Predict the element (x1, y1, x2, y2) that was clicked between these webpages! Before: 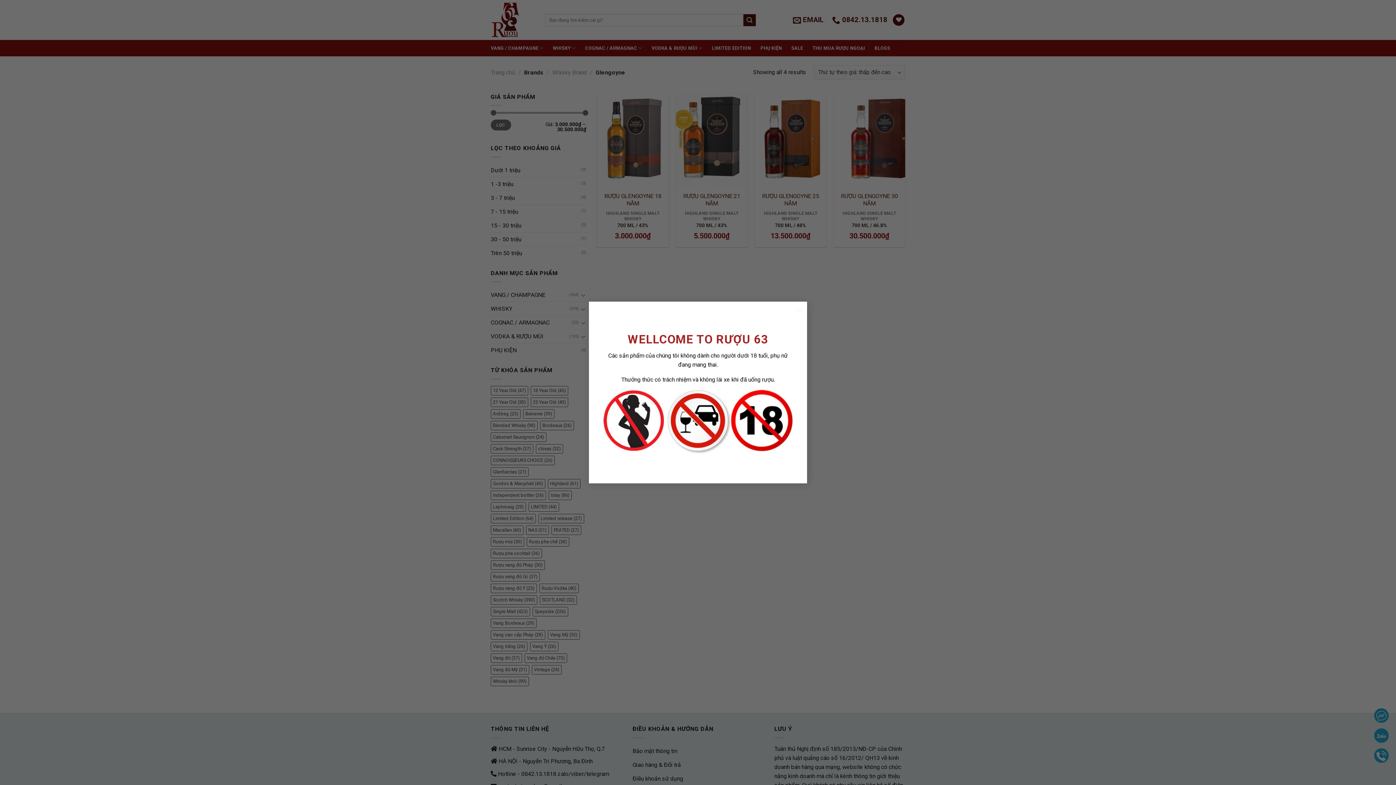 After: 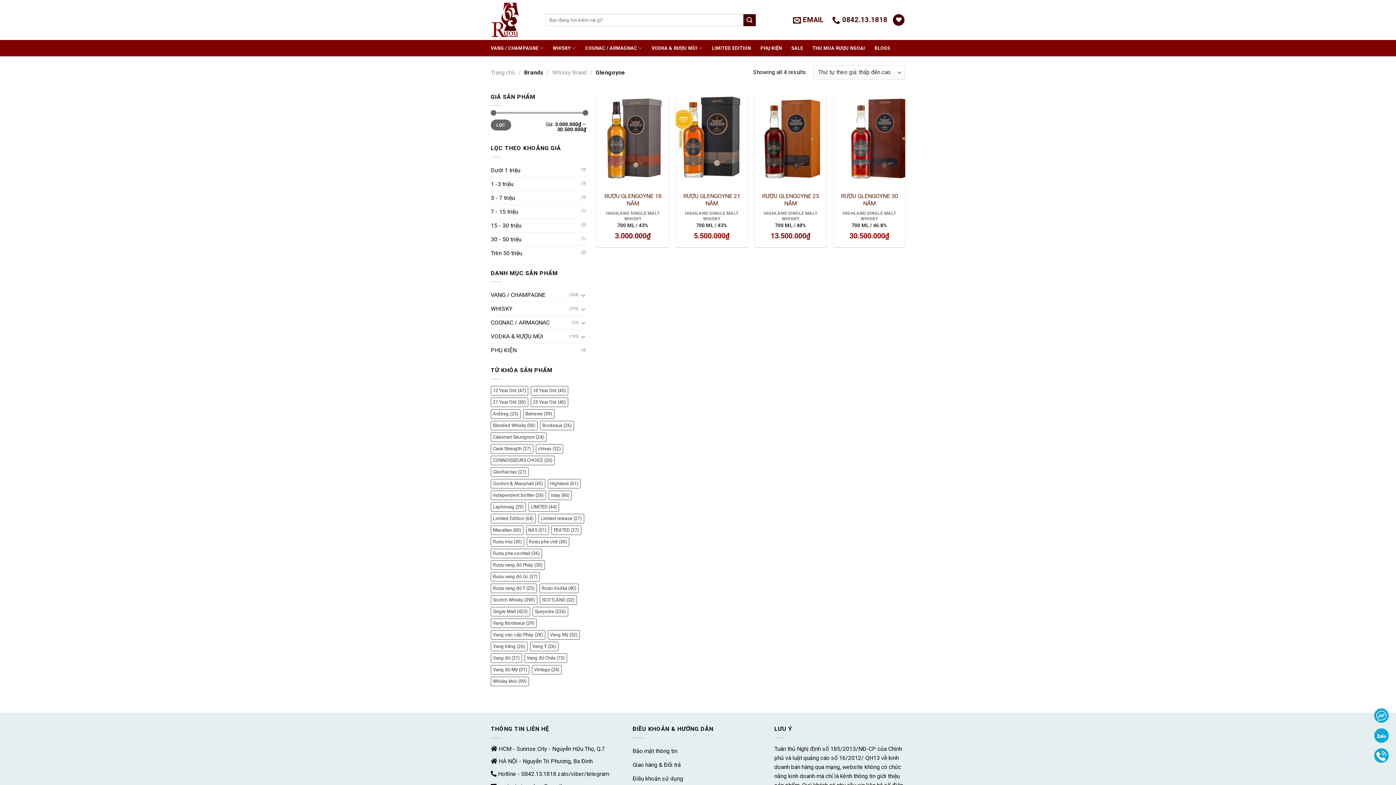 Action: label: × bbox: (792, 301, 807, 316)